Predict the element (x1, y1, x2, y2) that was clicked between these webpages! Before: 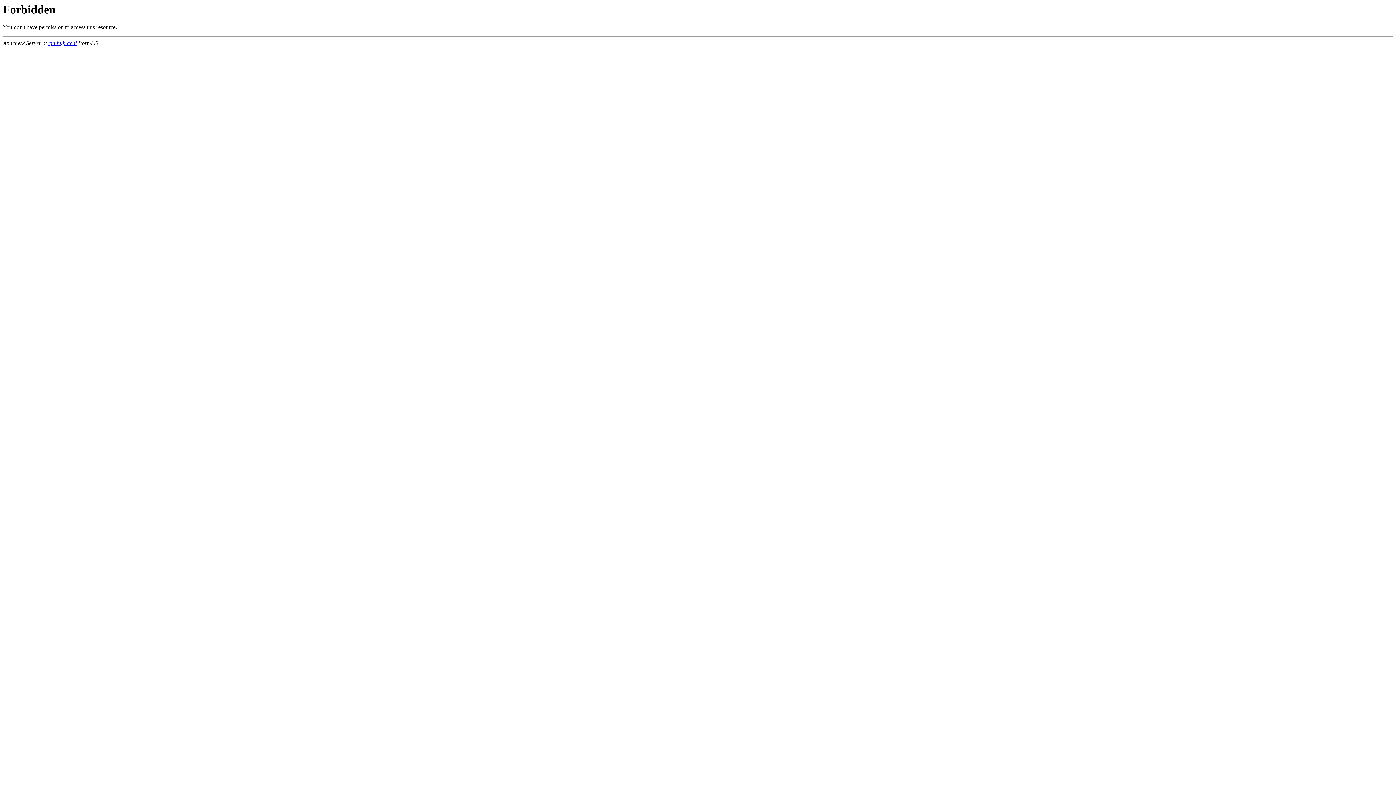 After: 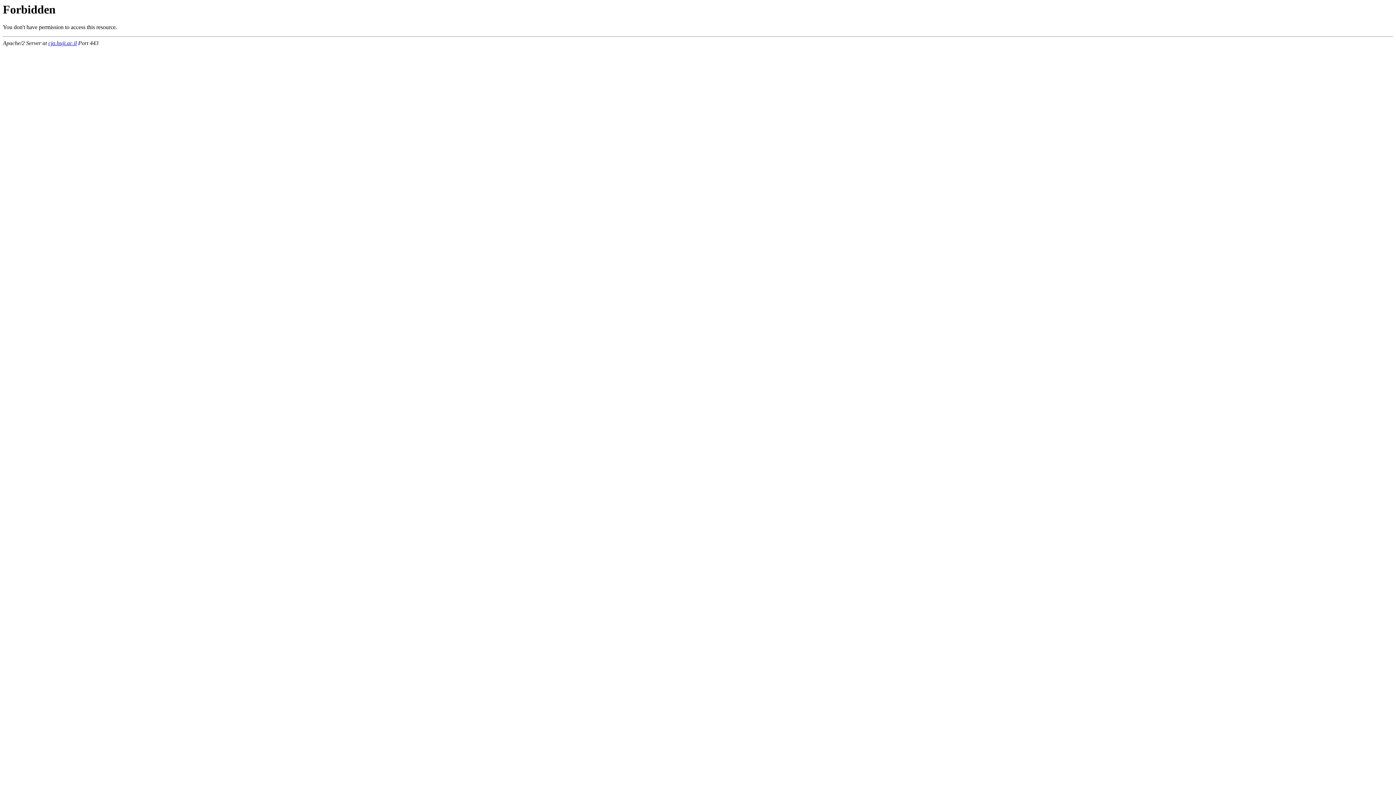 Action: bbox: (48, 40, 76, 46) label: cja.huji.ac.il